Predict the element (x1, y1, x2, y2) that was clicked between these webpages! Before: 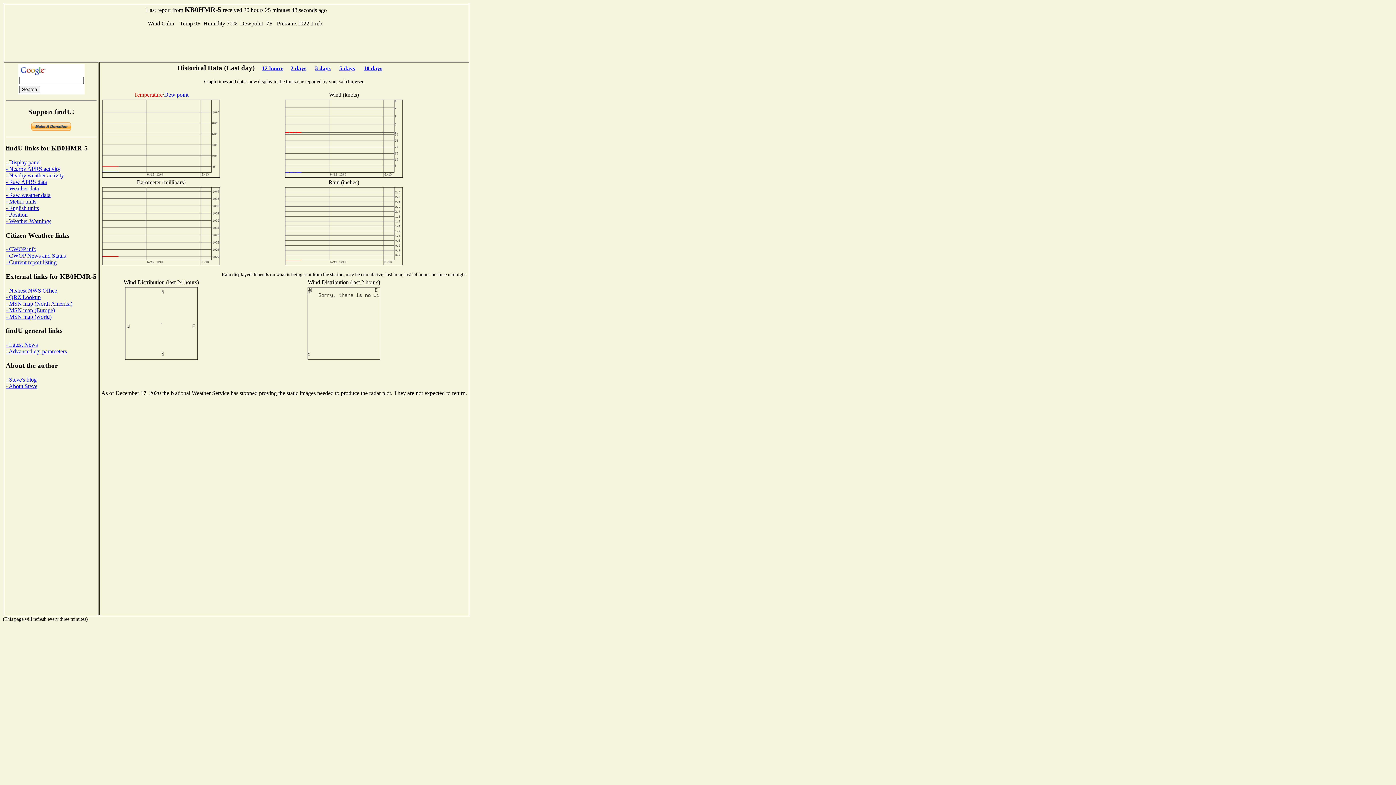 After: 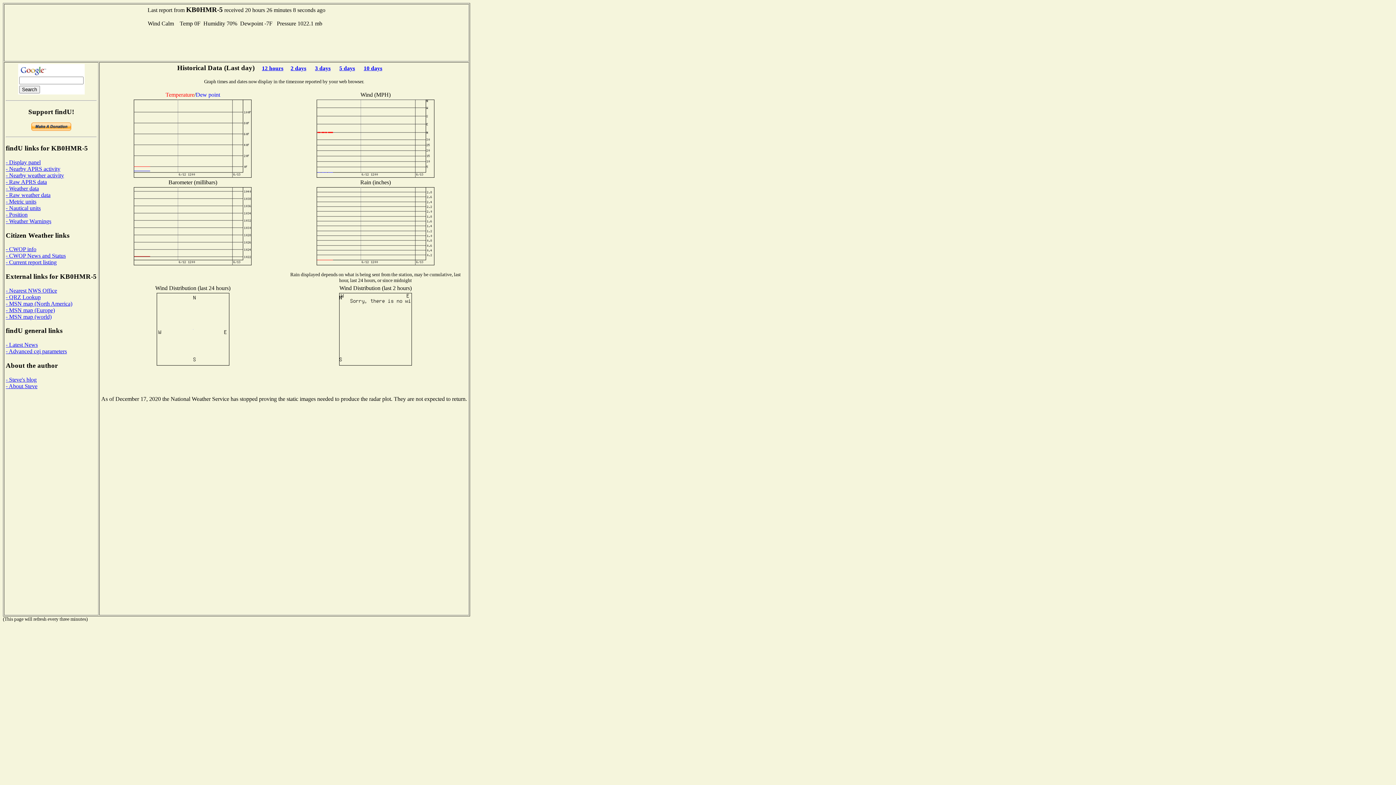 Action: label: - English units bbox: (5, 205, 38, 211)